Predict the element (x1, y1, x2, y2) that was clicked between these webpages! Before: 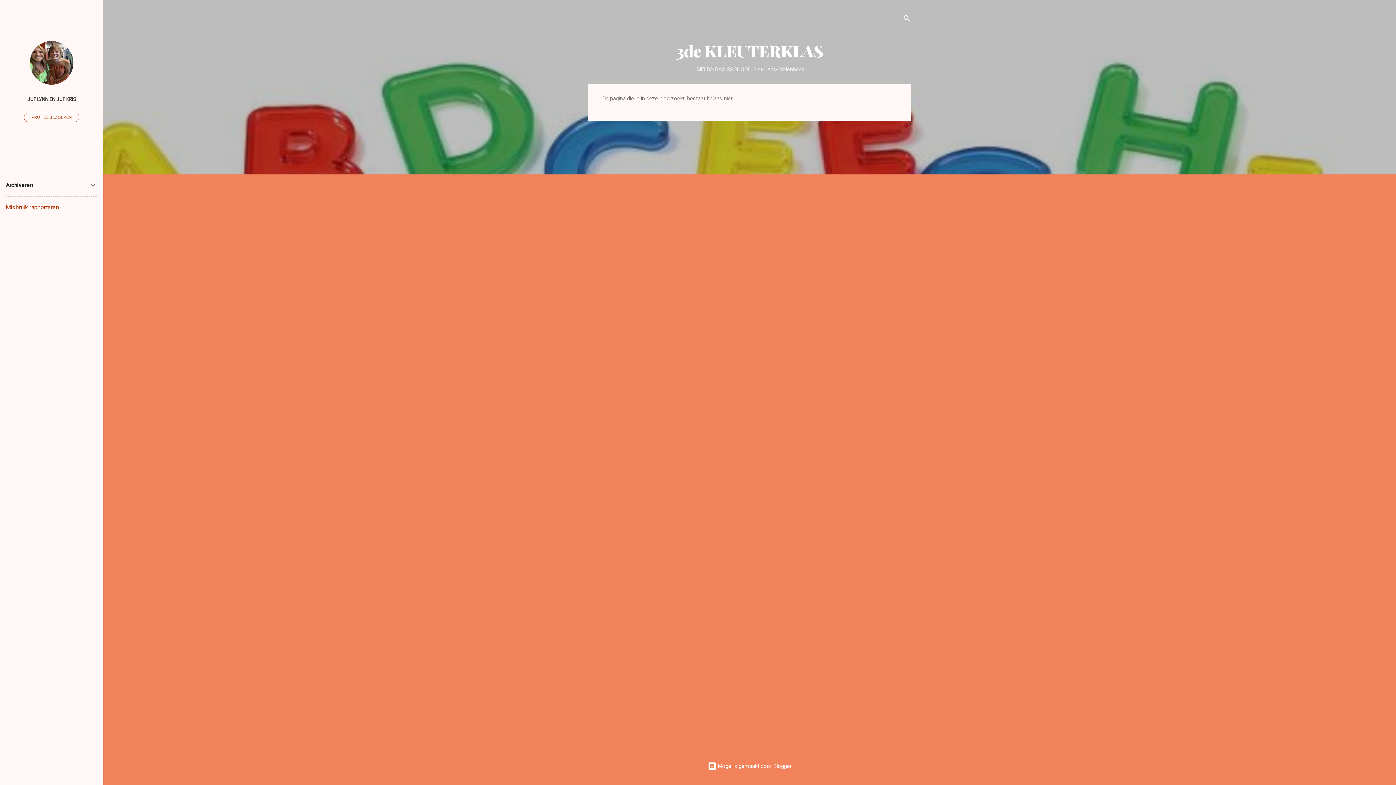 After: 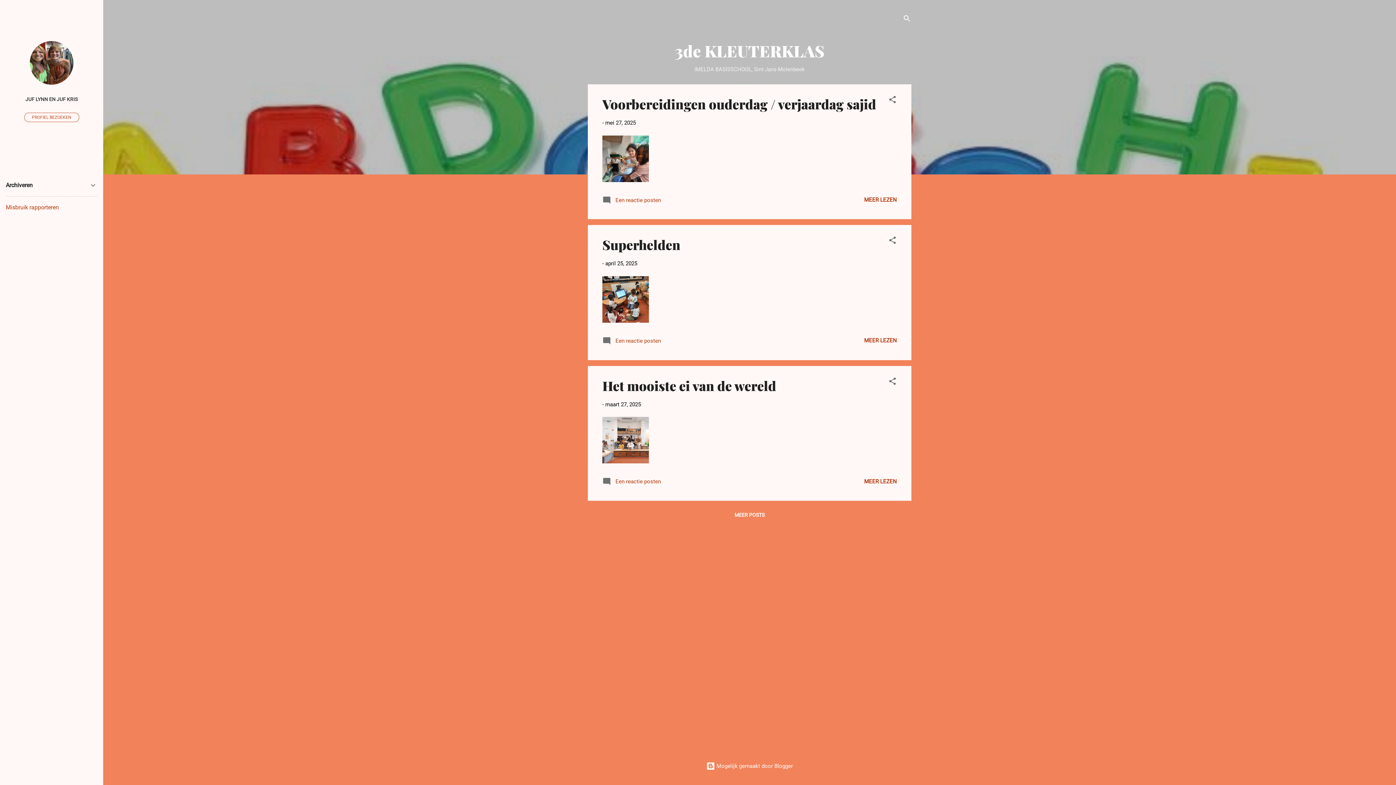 Action: bbox: (676, 40, 823, 61) label: 3de KLEUTERKLAS